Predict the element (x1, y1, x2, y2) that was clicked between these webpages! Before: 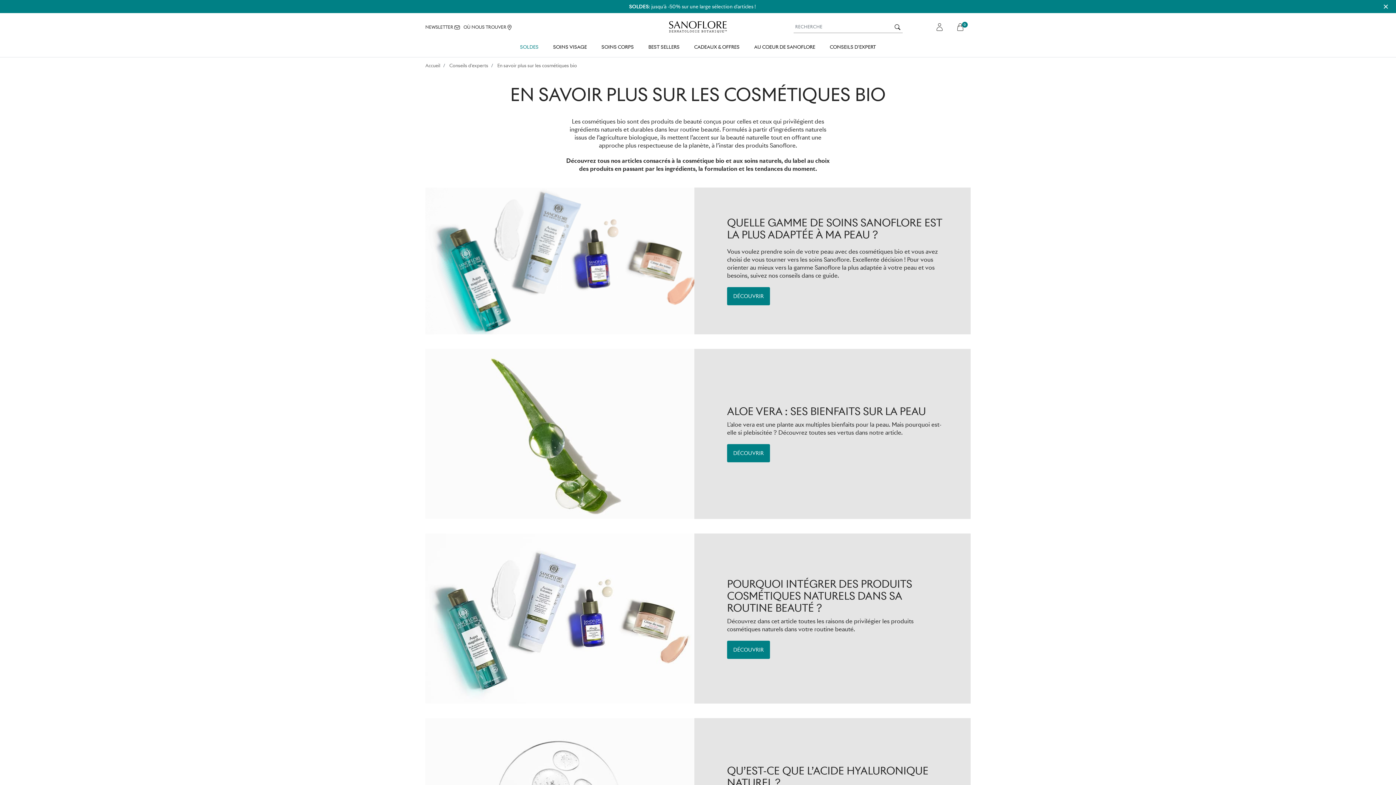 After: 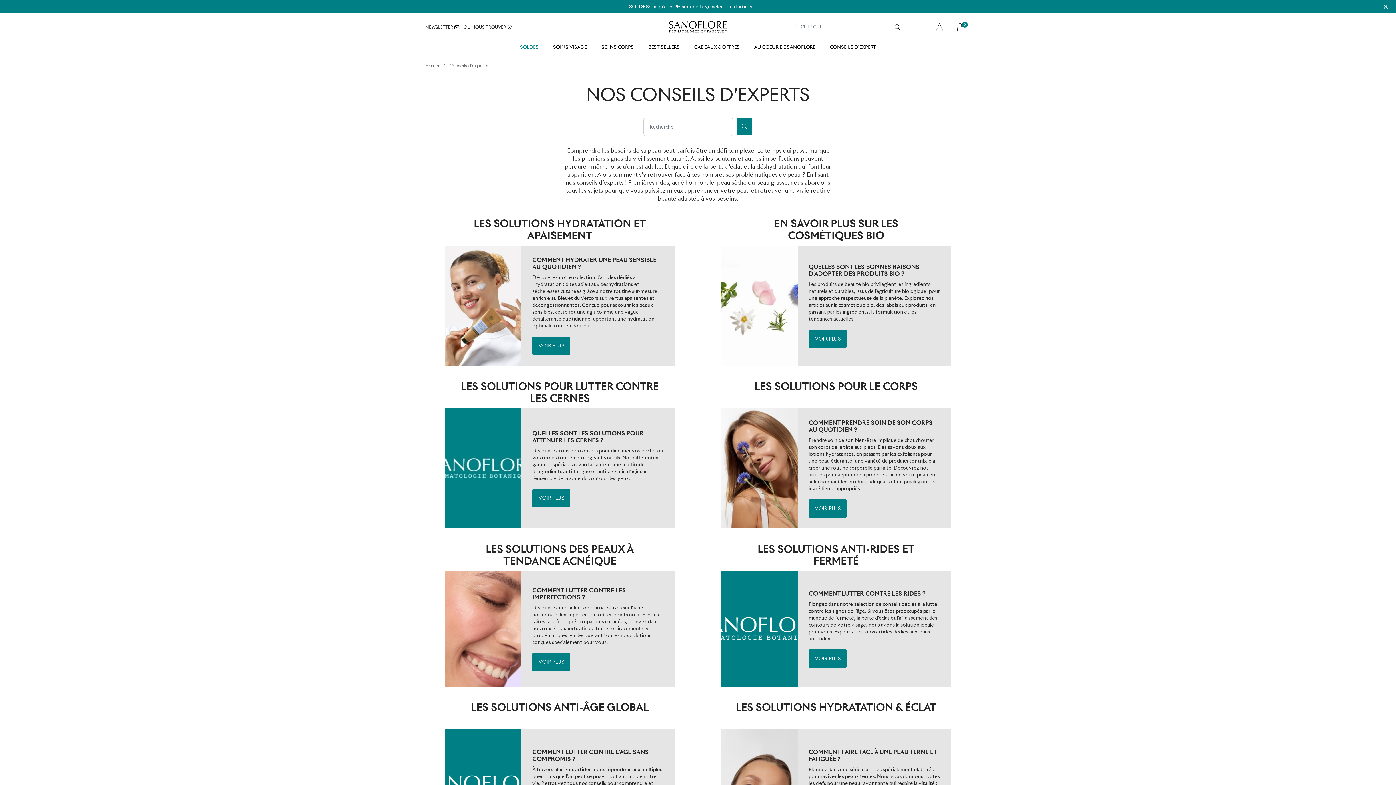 Action: label: Conseils d'experts bbox: (449, 62, 488, 68)